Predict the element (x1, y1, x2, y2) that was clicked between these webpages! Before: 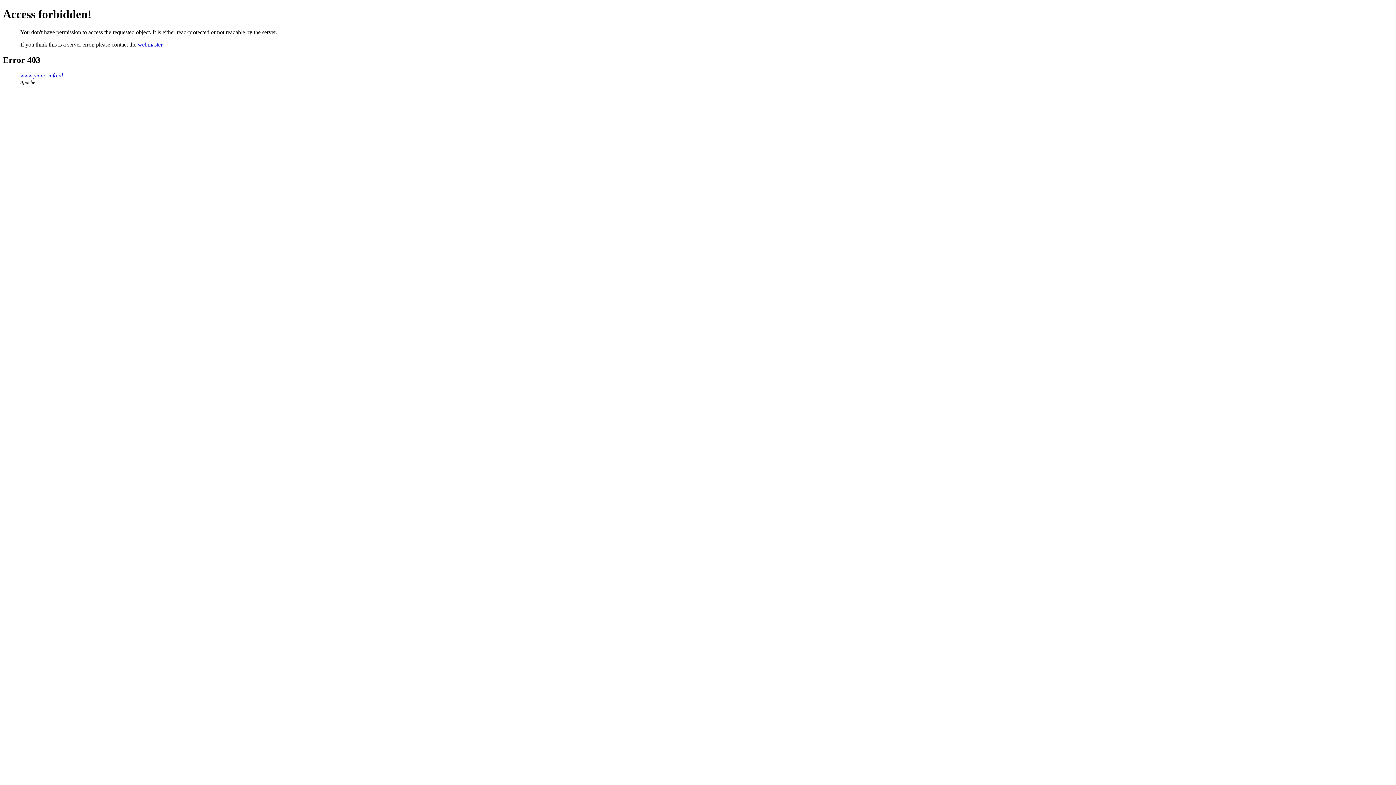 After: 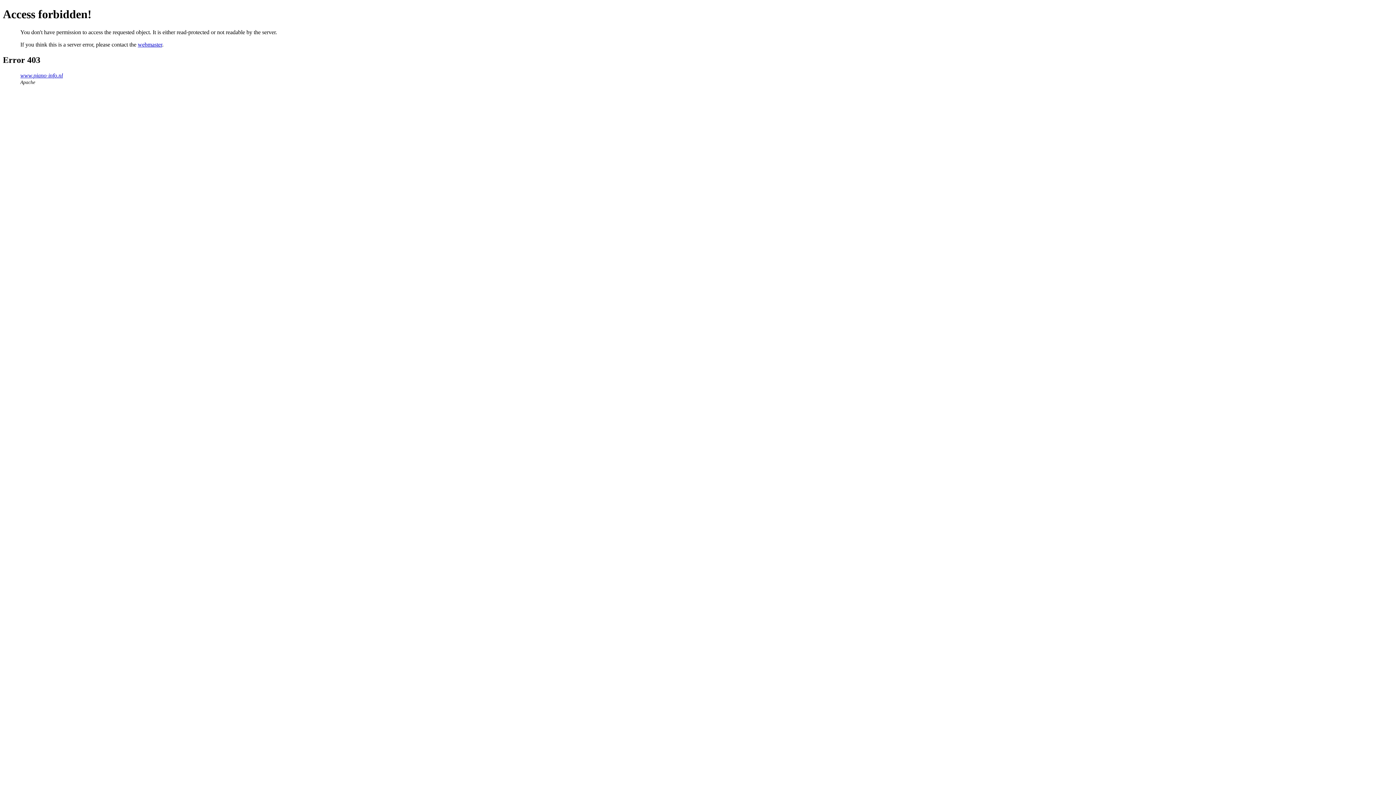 Action: label: webmaster bbox: (137, 41, 162, 47)